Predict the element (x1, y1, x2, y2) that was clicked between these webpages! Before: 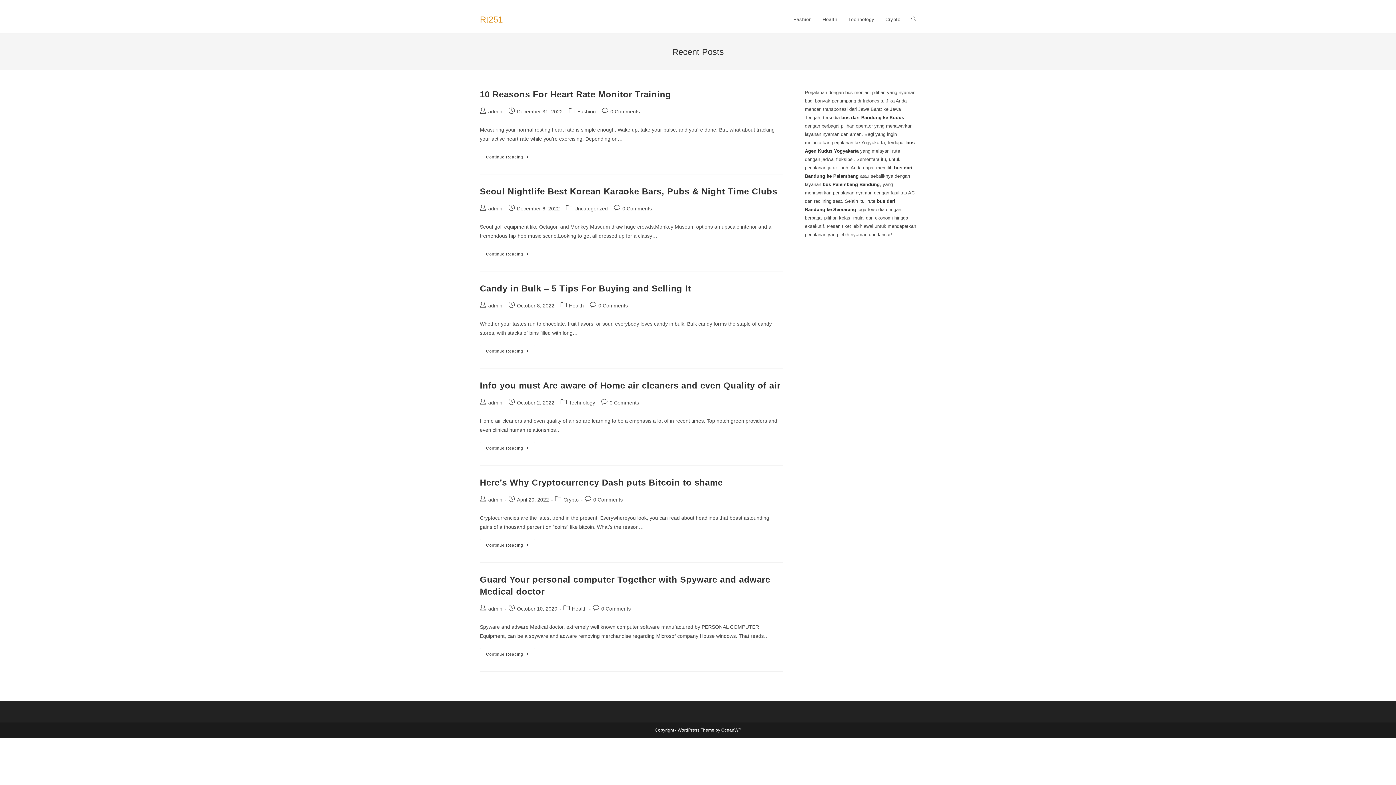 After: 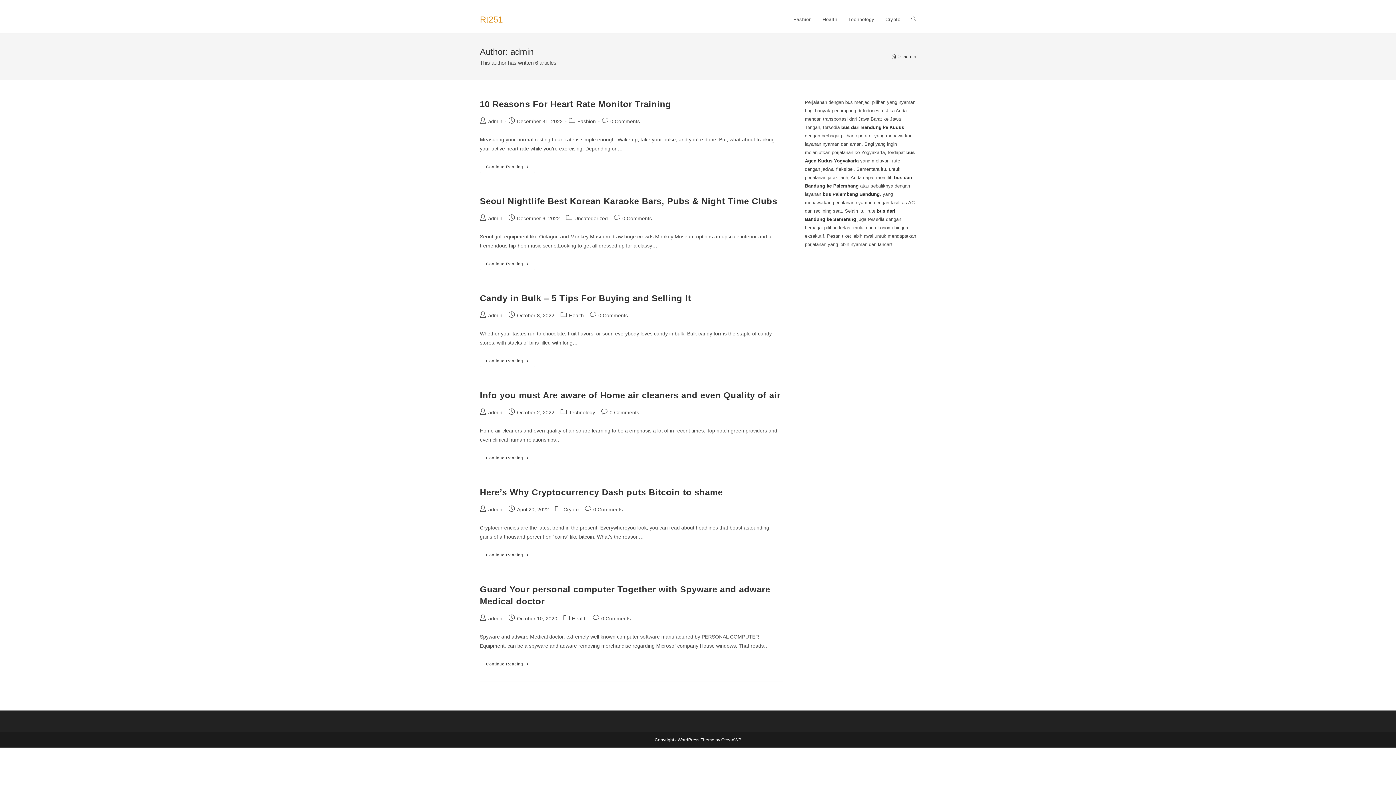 Action: label: admin bbox: (488, 400, 502, 405)